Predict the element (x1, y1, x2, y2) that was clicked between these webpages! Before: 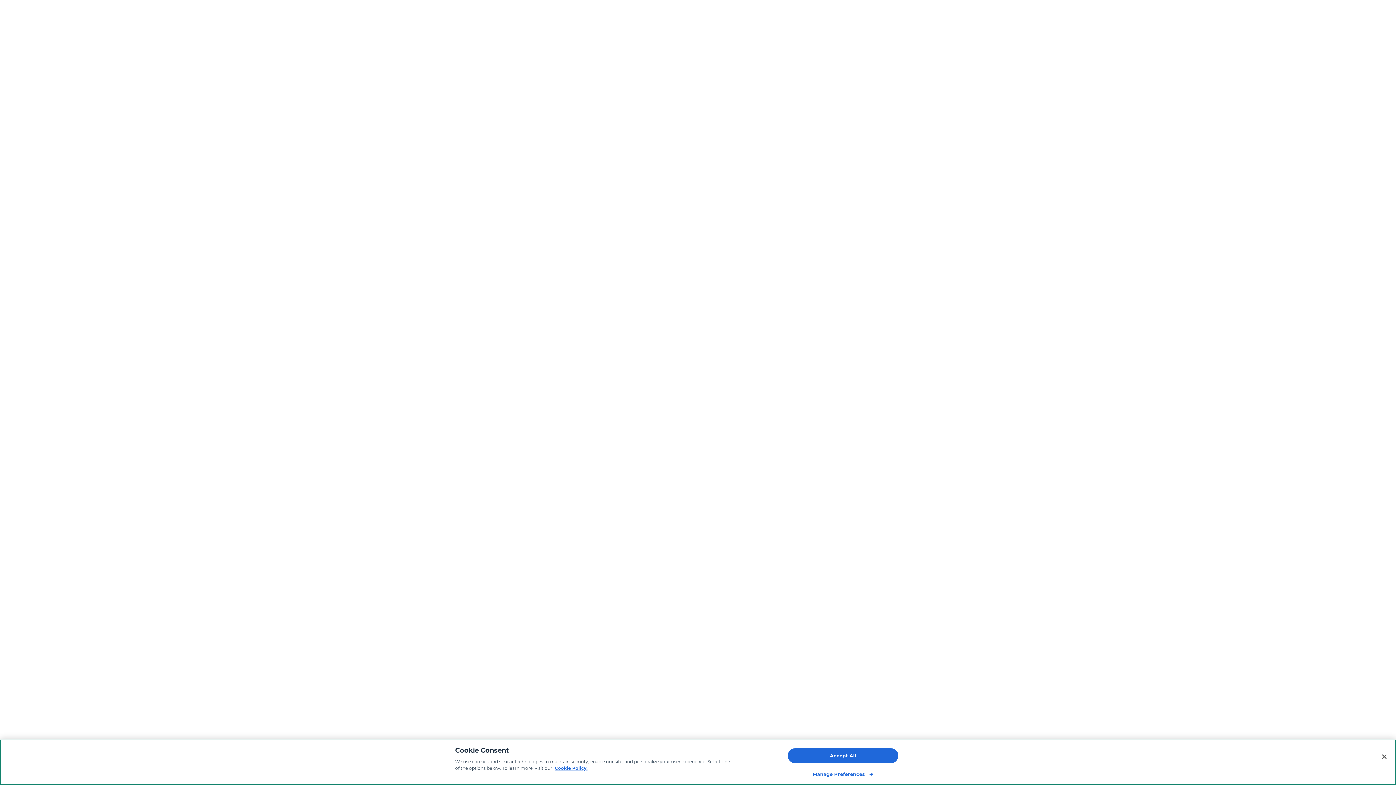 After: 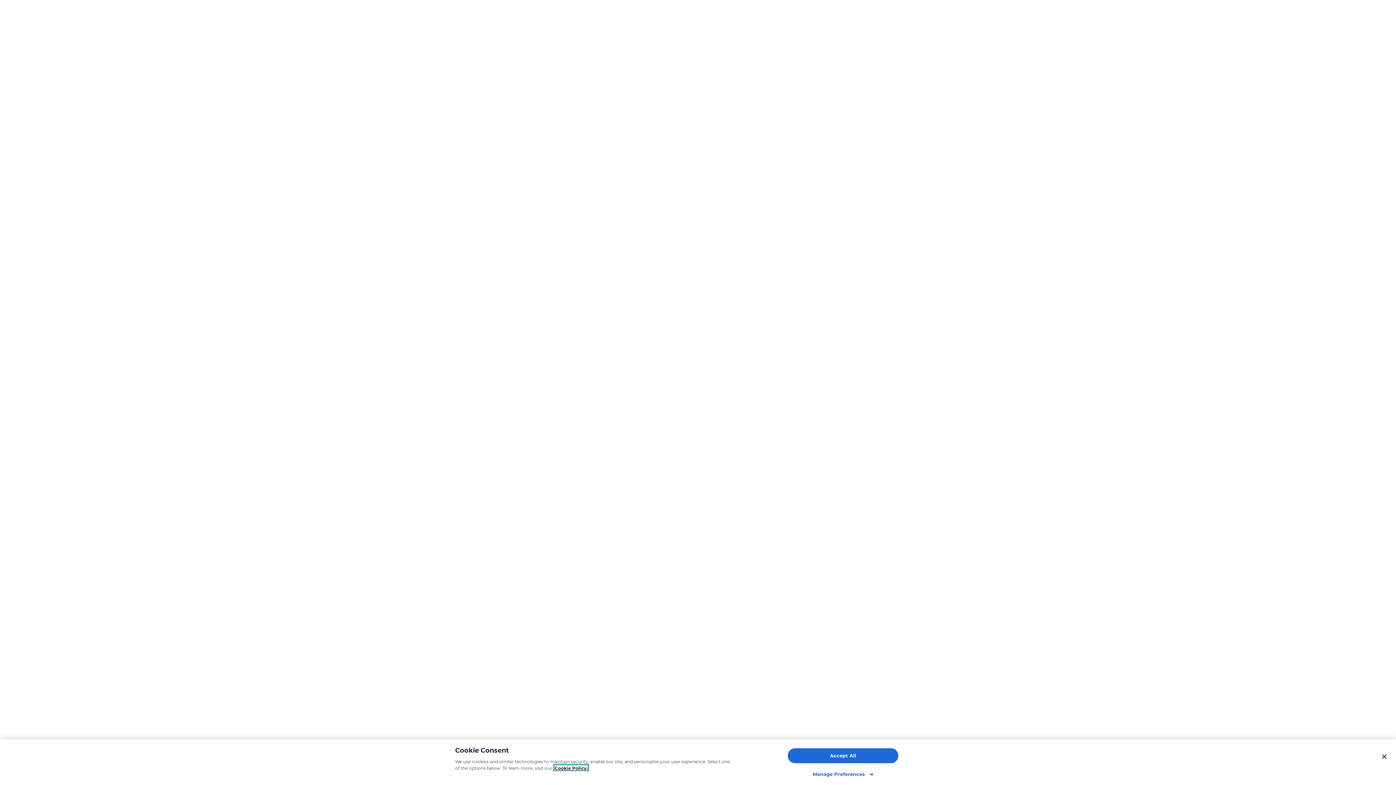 Action: label: Cookie Policy, opens in a new tab bbox: (554, 765, 587, 771)